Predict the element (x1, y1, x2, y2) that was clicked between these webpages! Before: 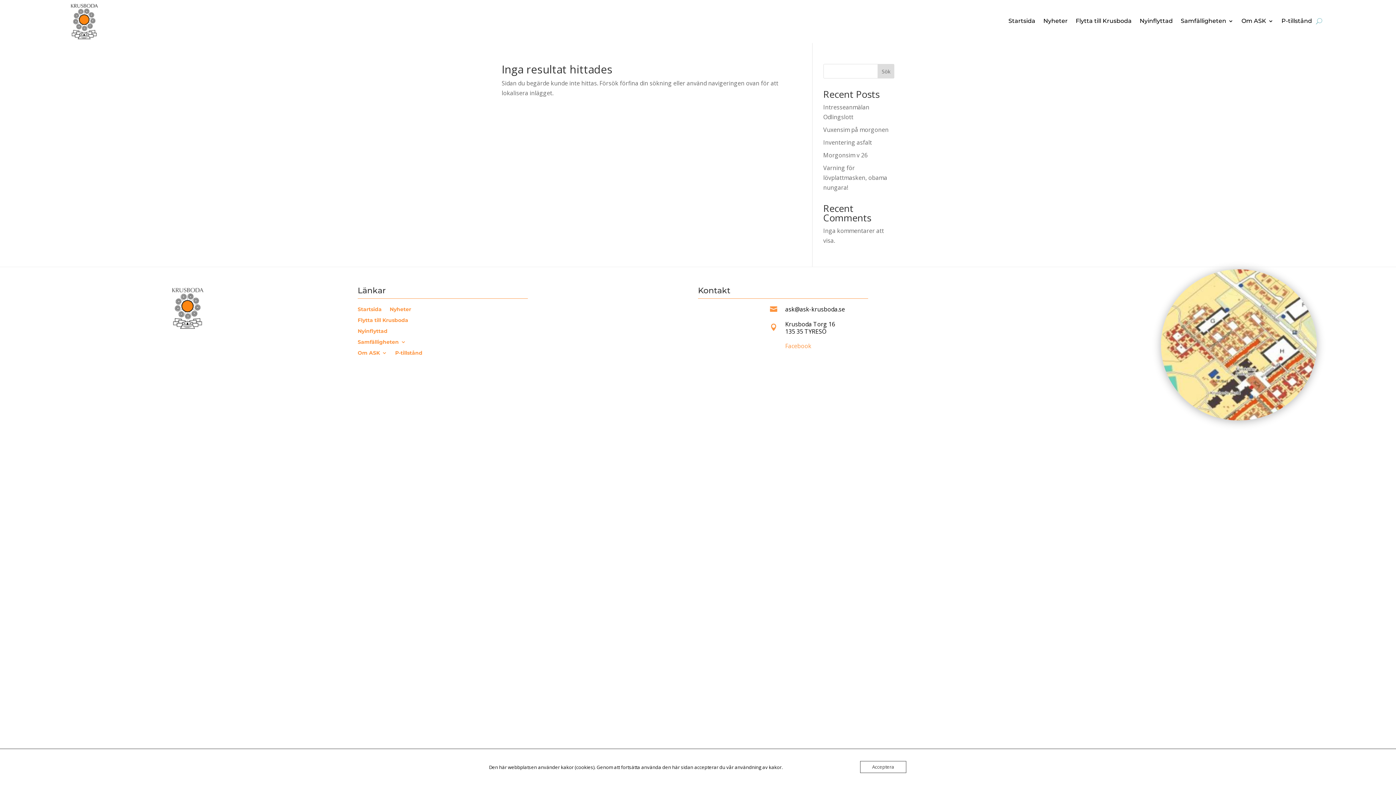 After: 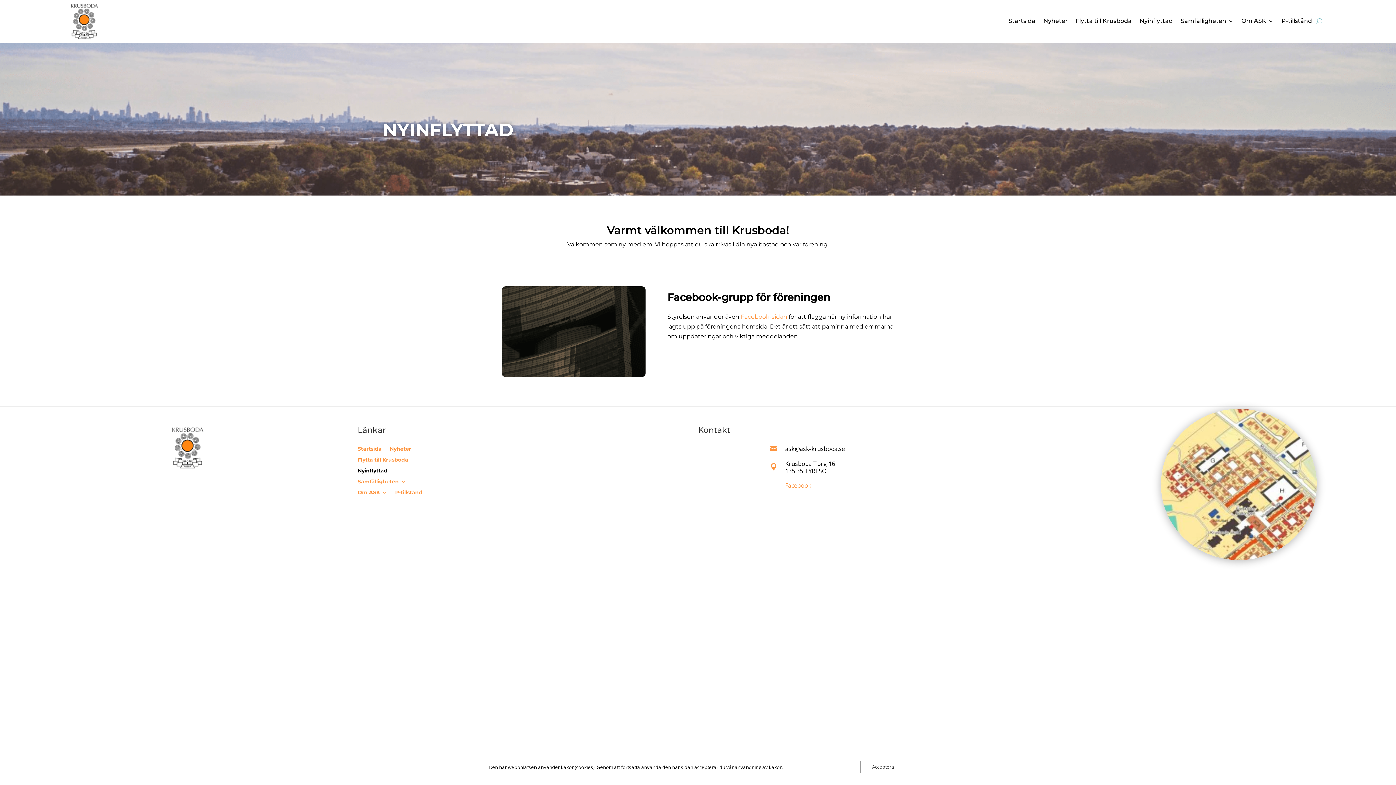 Action: label: Nyinflyttad bbox: (357, 328, 387, 336)